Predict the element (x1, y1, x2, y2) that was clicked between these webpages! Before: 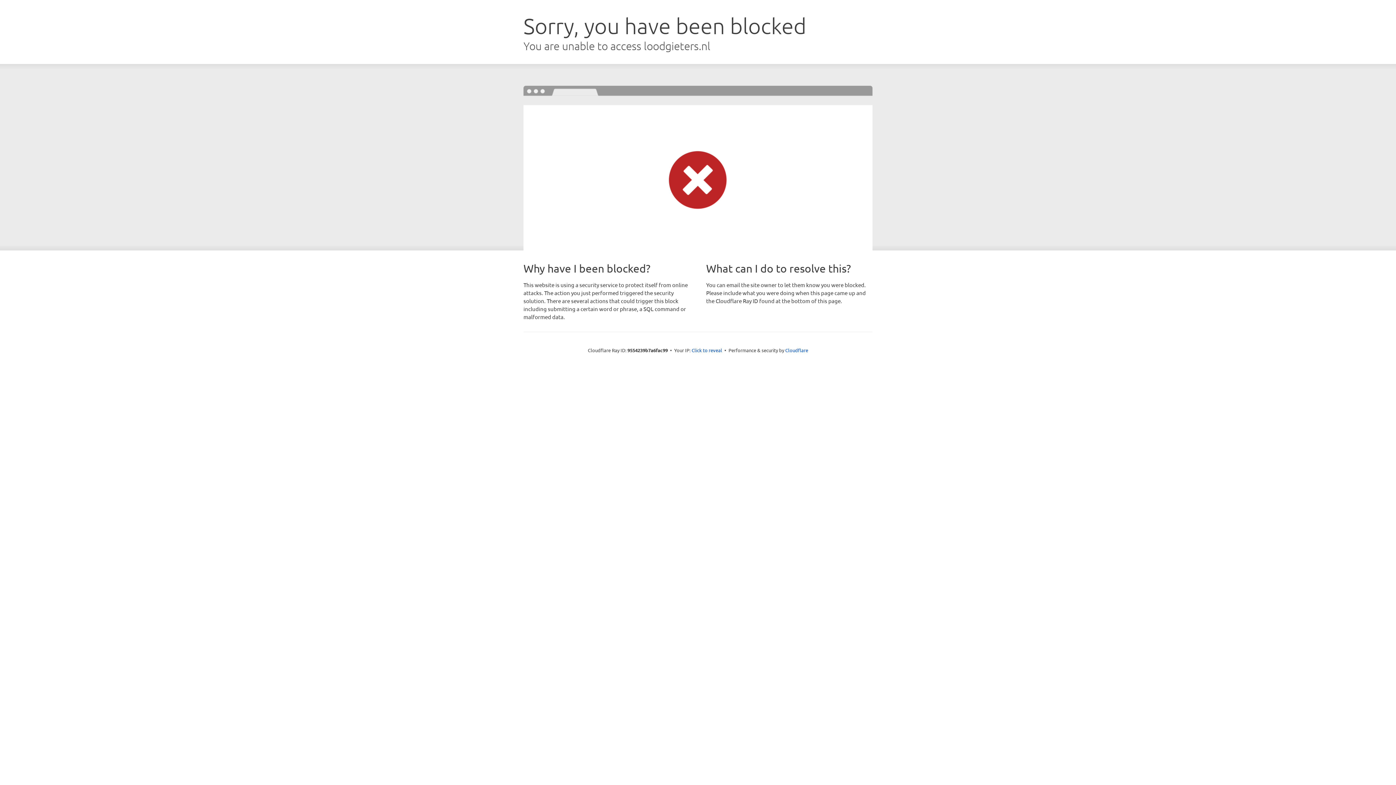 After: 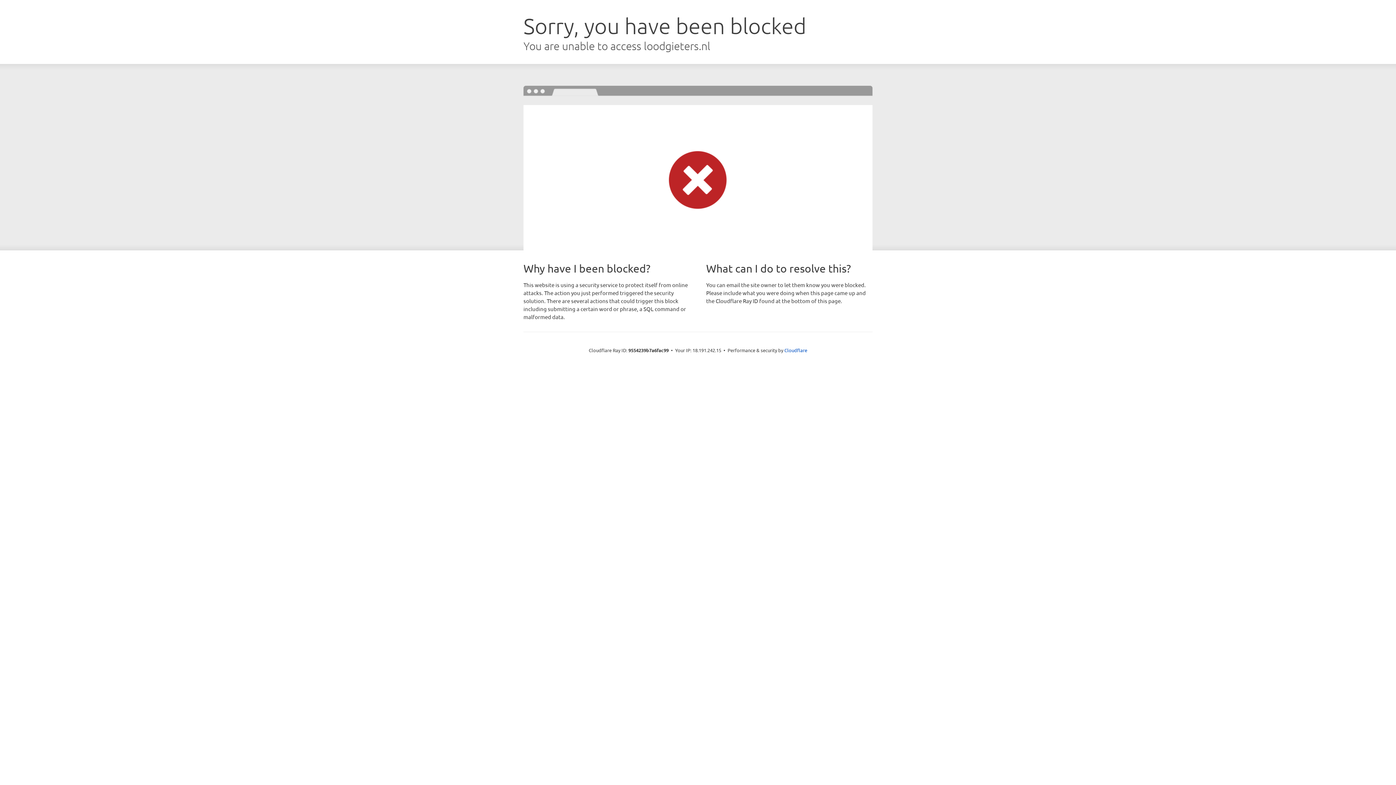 Action: label: Click to reveal bbox: (691, 346, 722, 353)